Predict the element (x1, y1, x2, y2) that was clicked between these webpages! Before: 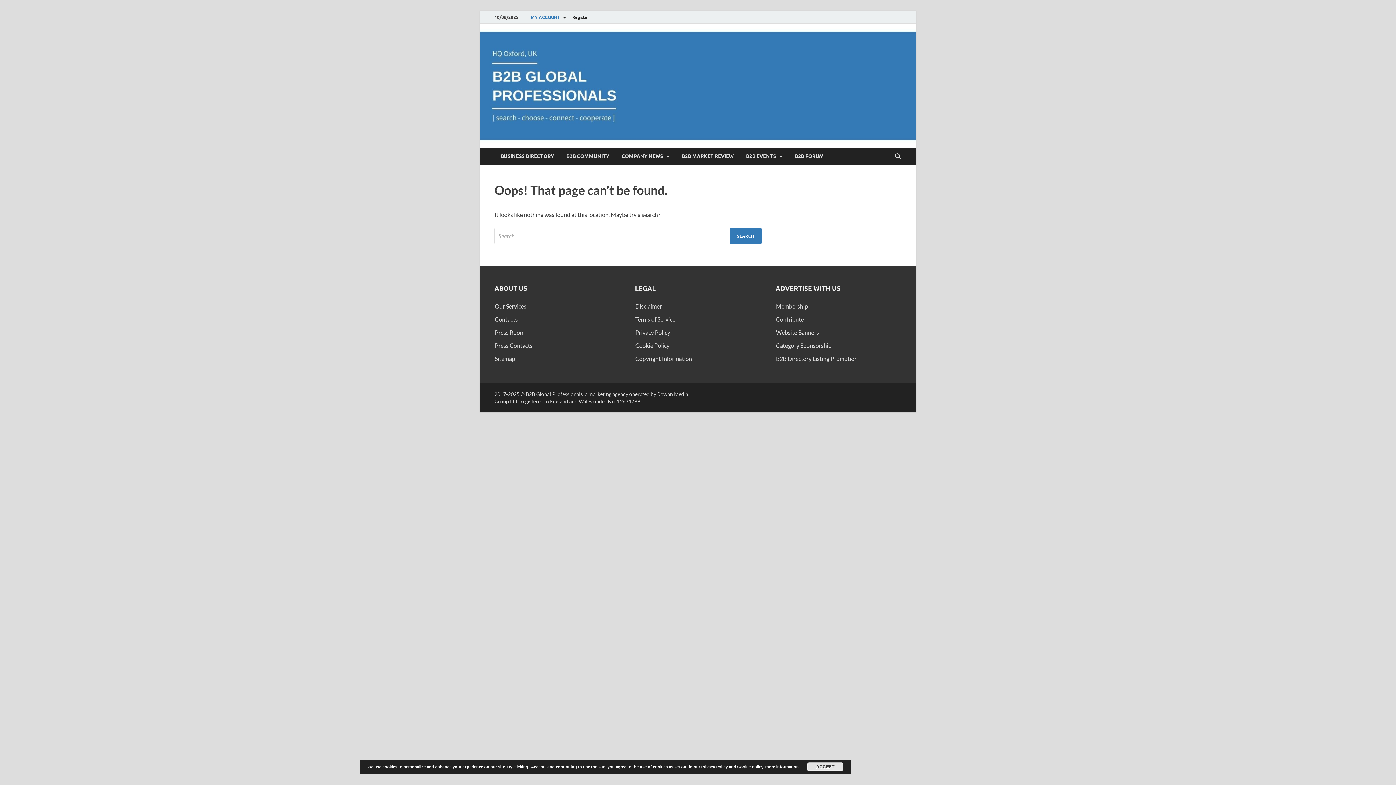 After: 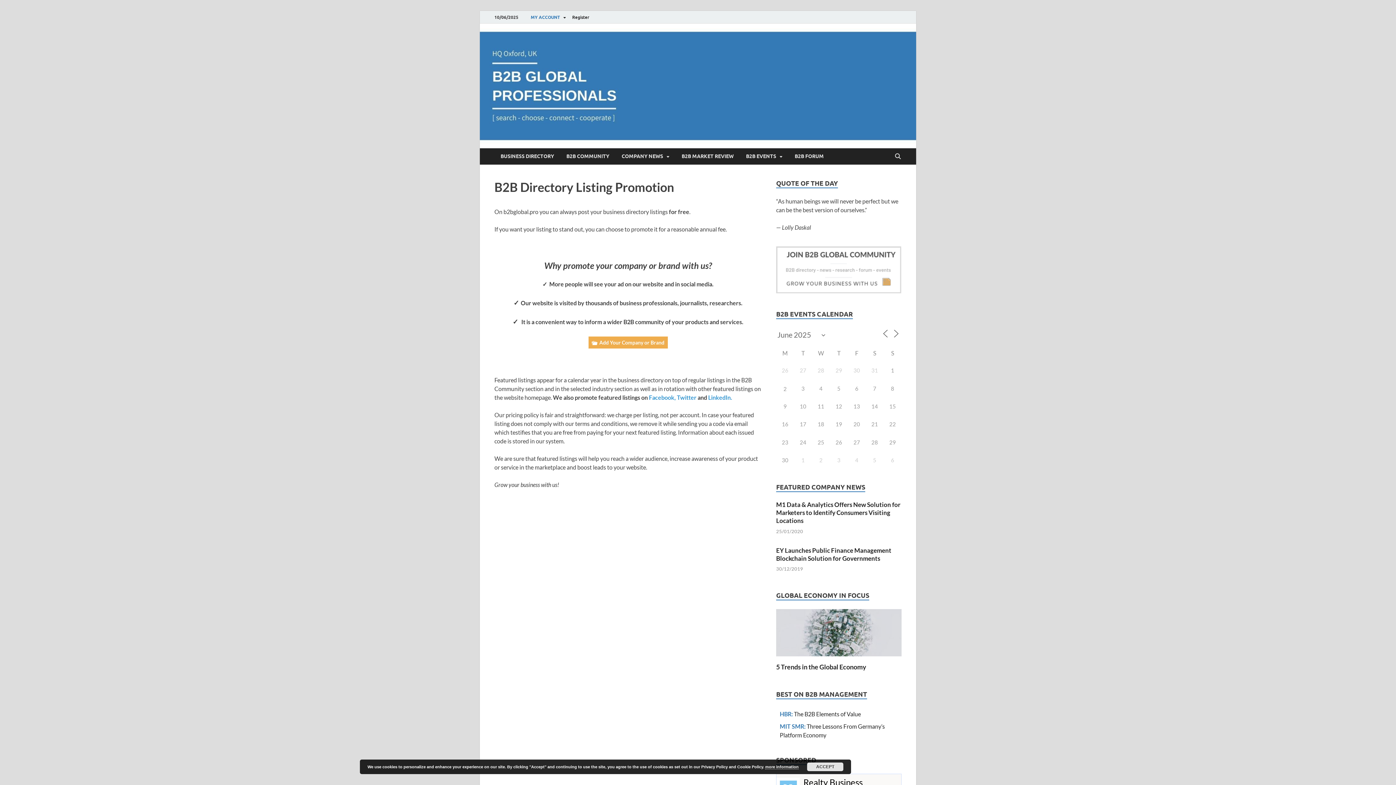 Action: label: B2B Directory Listing Promotion bbox: (776, 355, 857, 362)